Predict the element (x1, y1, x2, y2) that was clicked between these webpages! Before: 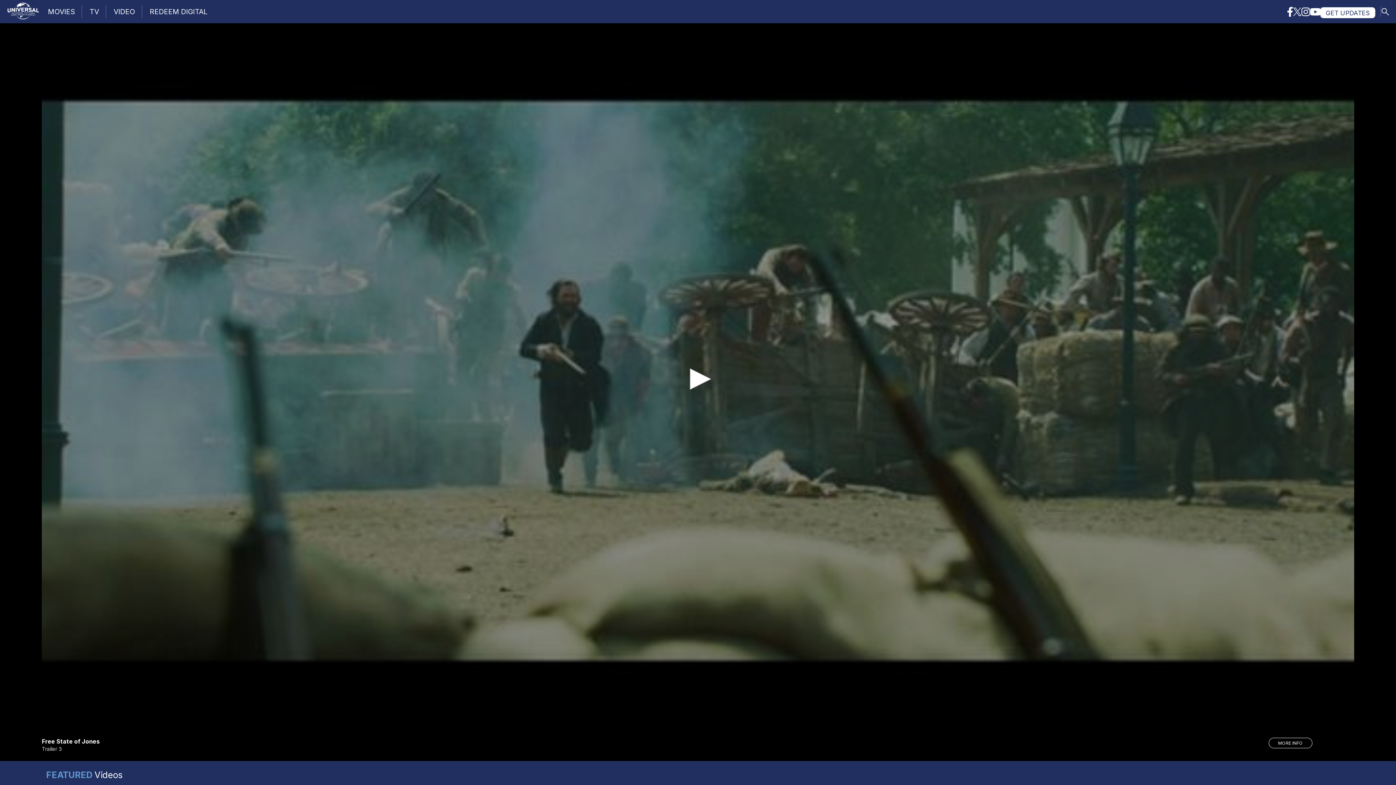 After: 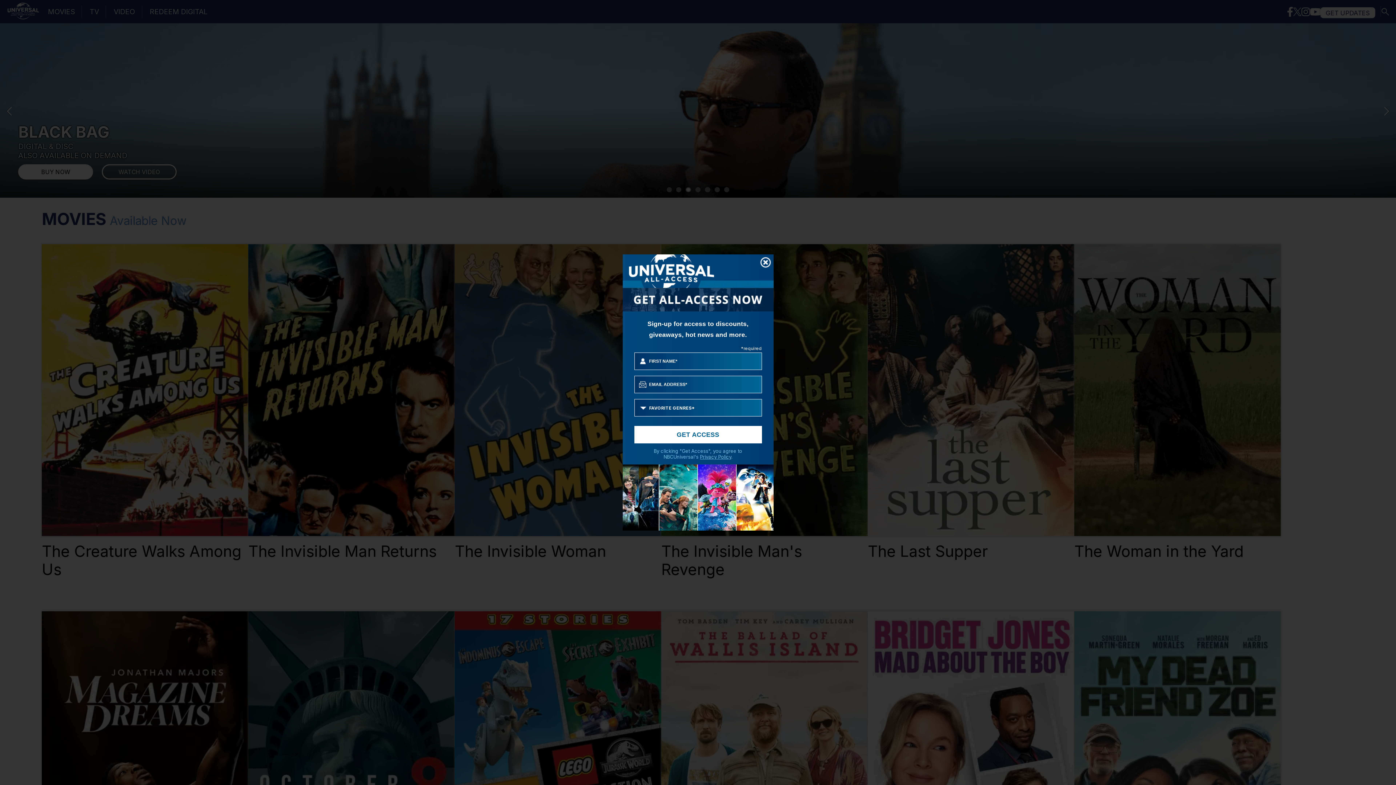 Action: bbox: (5, 0, 40, 23)